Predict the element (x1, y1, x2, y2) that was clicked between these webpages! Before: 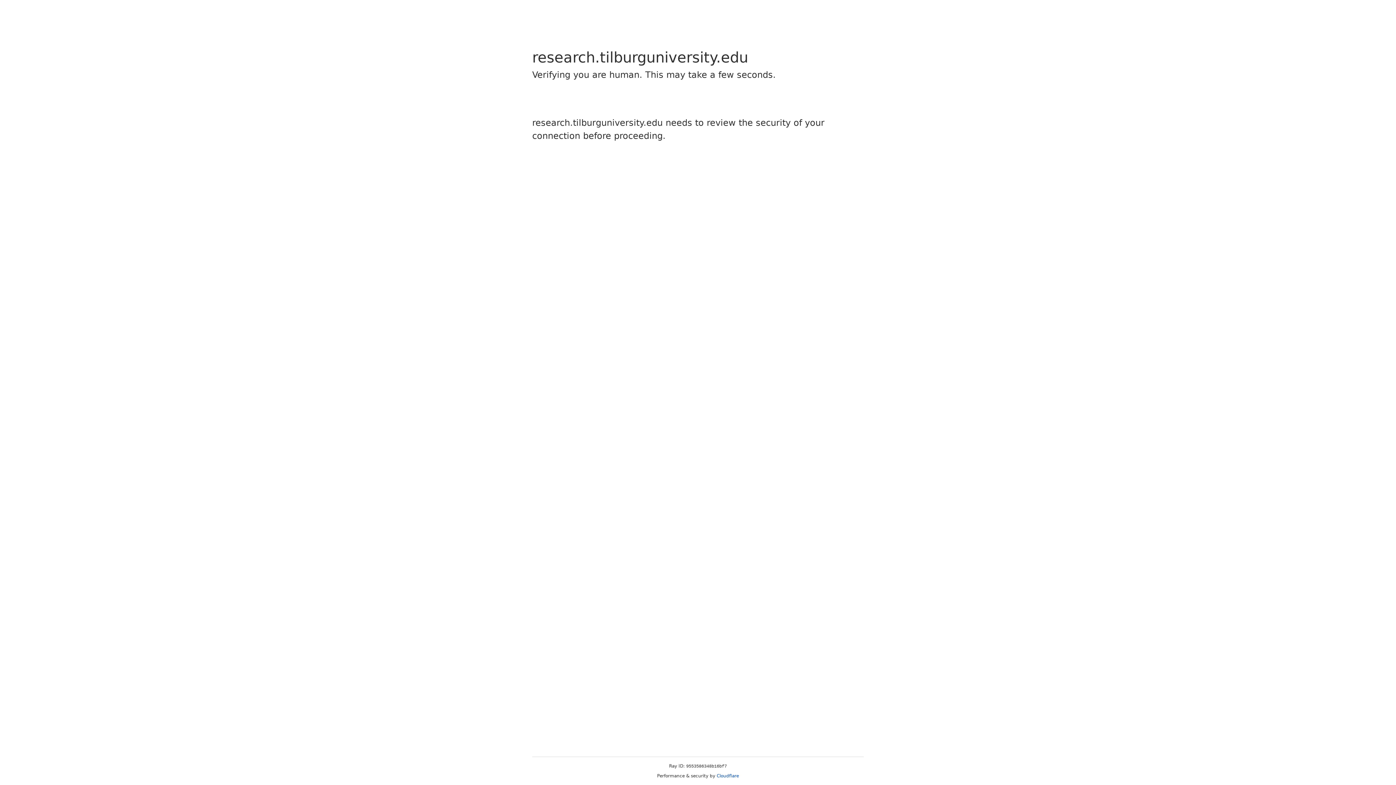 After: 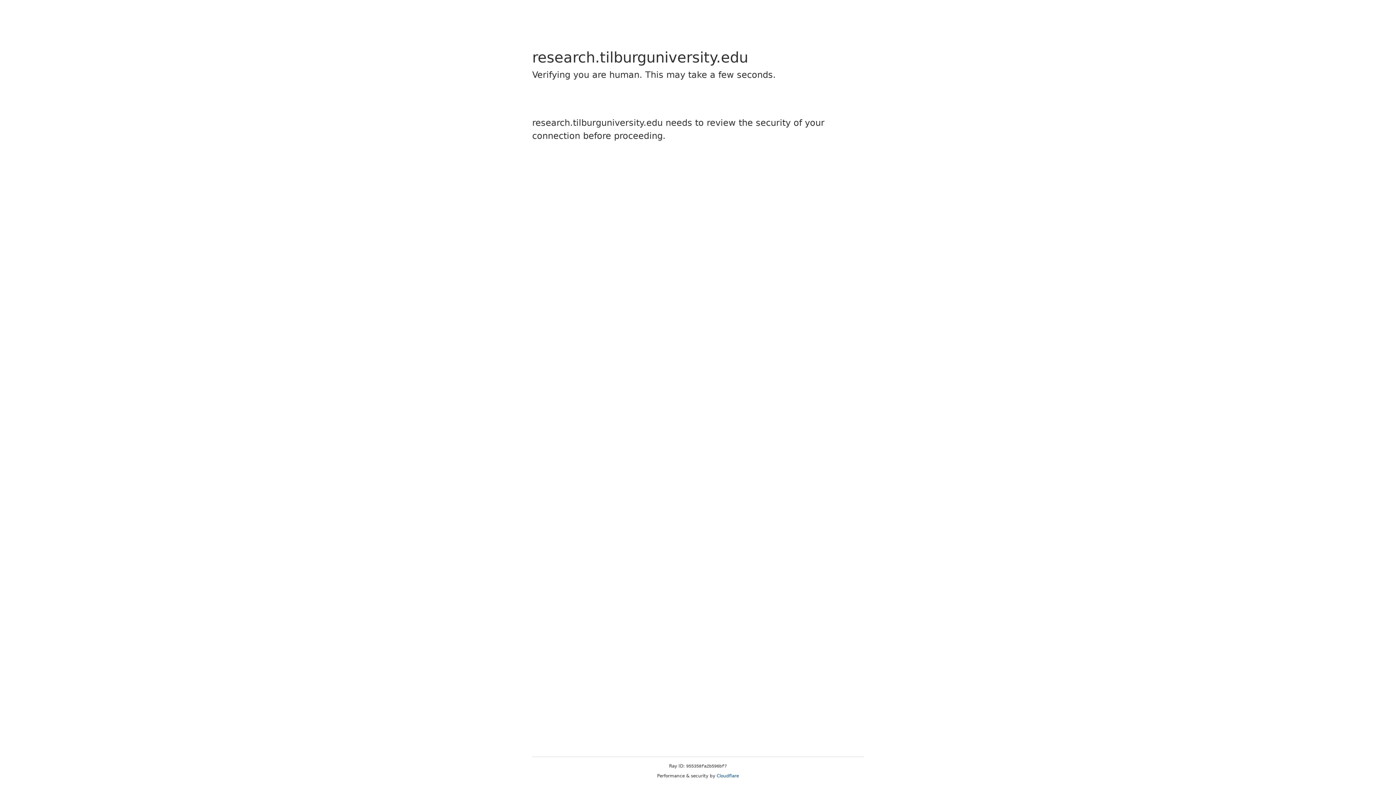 Action: bbox: (716, 773, 739, 778) label: Cloudflare